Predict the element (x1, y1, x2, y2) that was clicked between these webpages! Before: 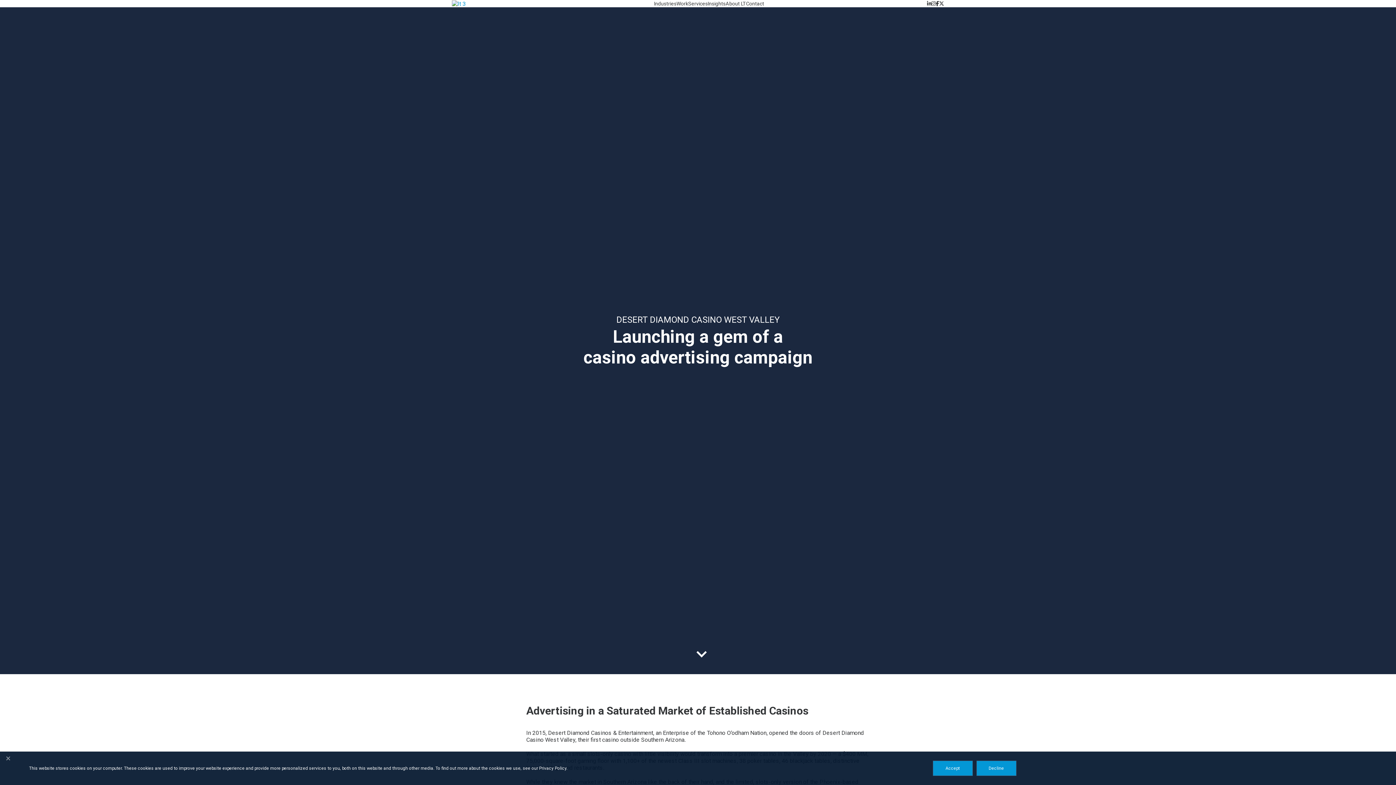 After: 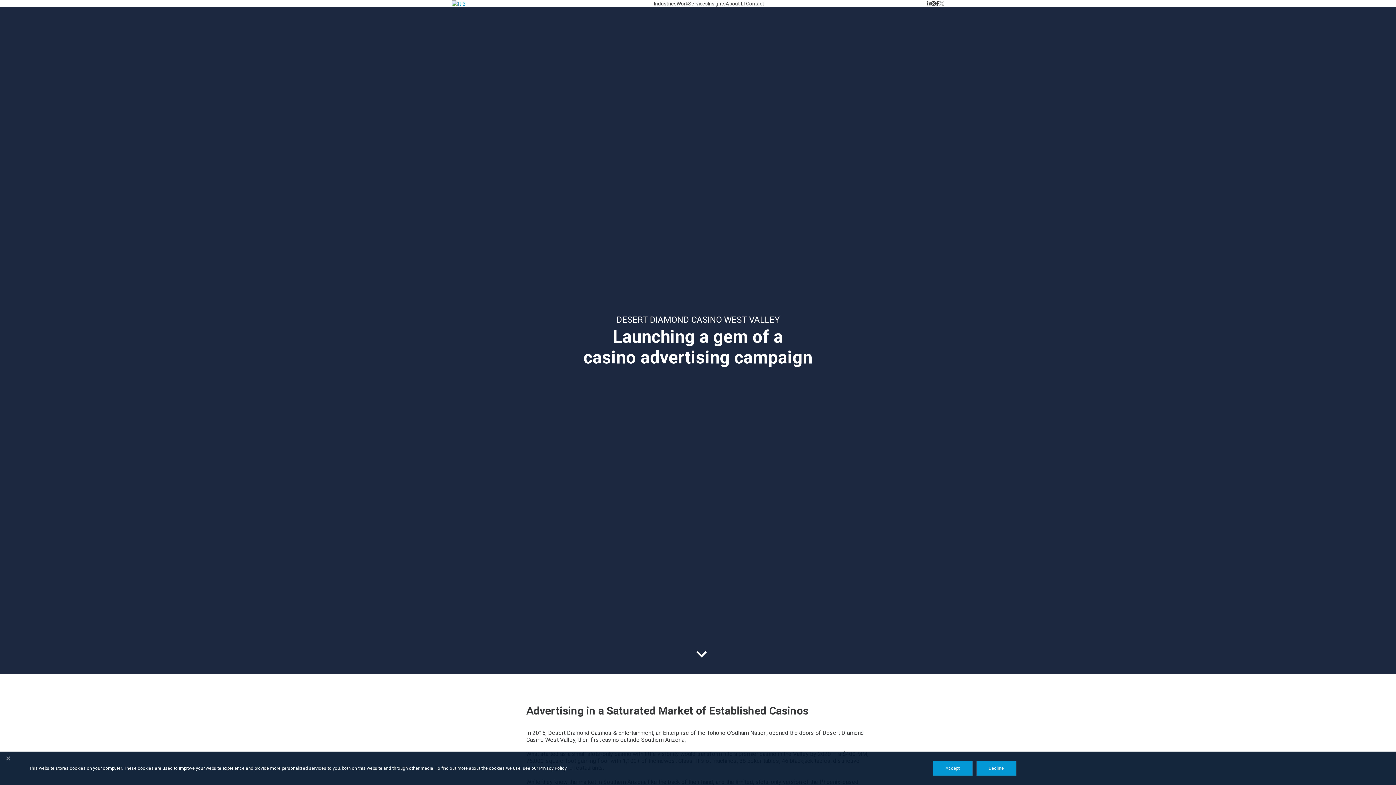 Action: label: Open in new Tab
		
	 bbox: (939, 0, 944, 6)